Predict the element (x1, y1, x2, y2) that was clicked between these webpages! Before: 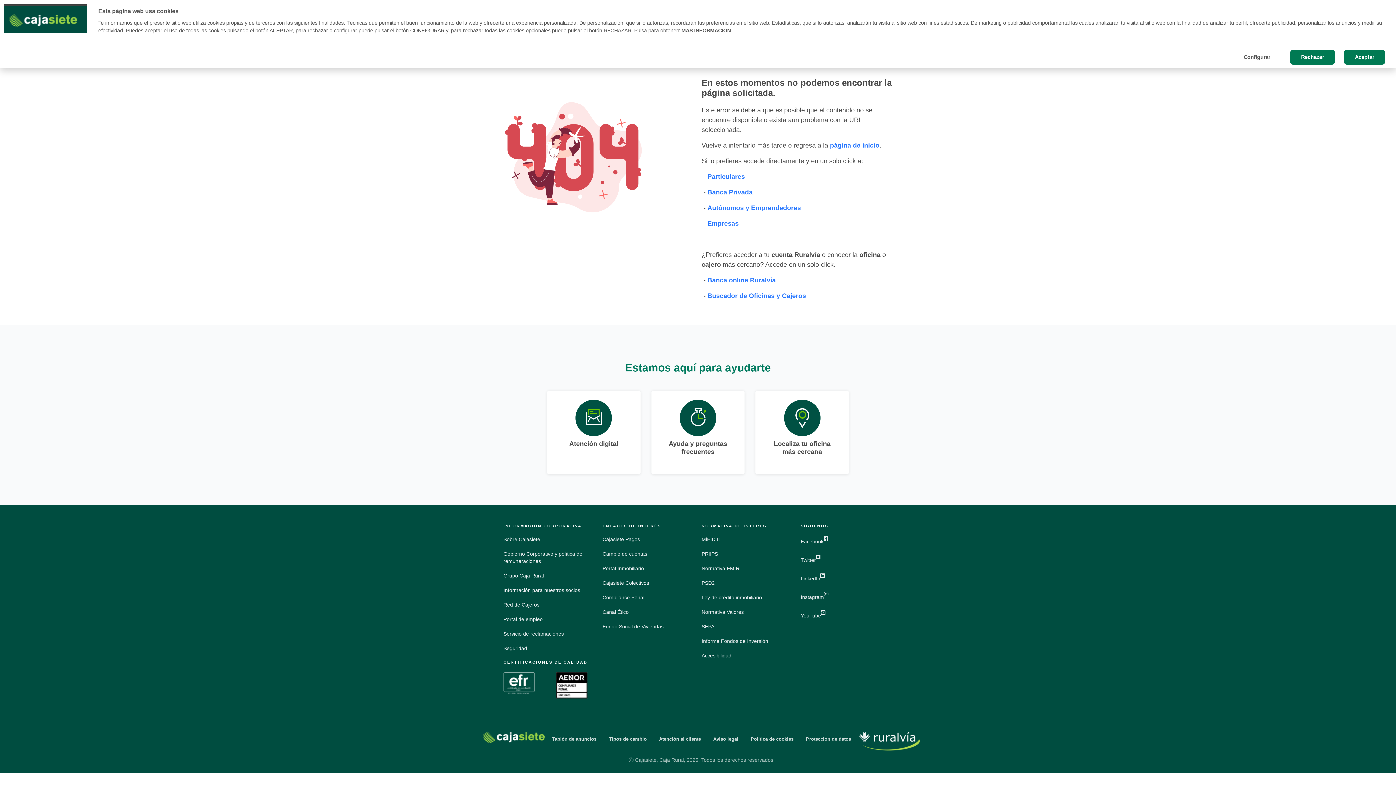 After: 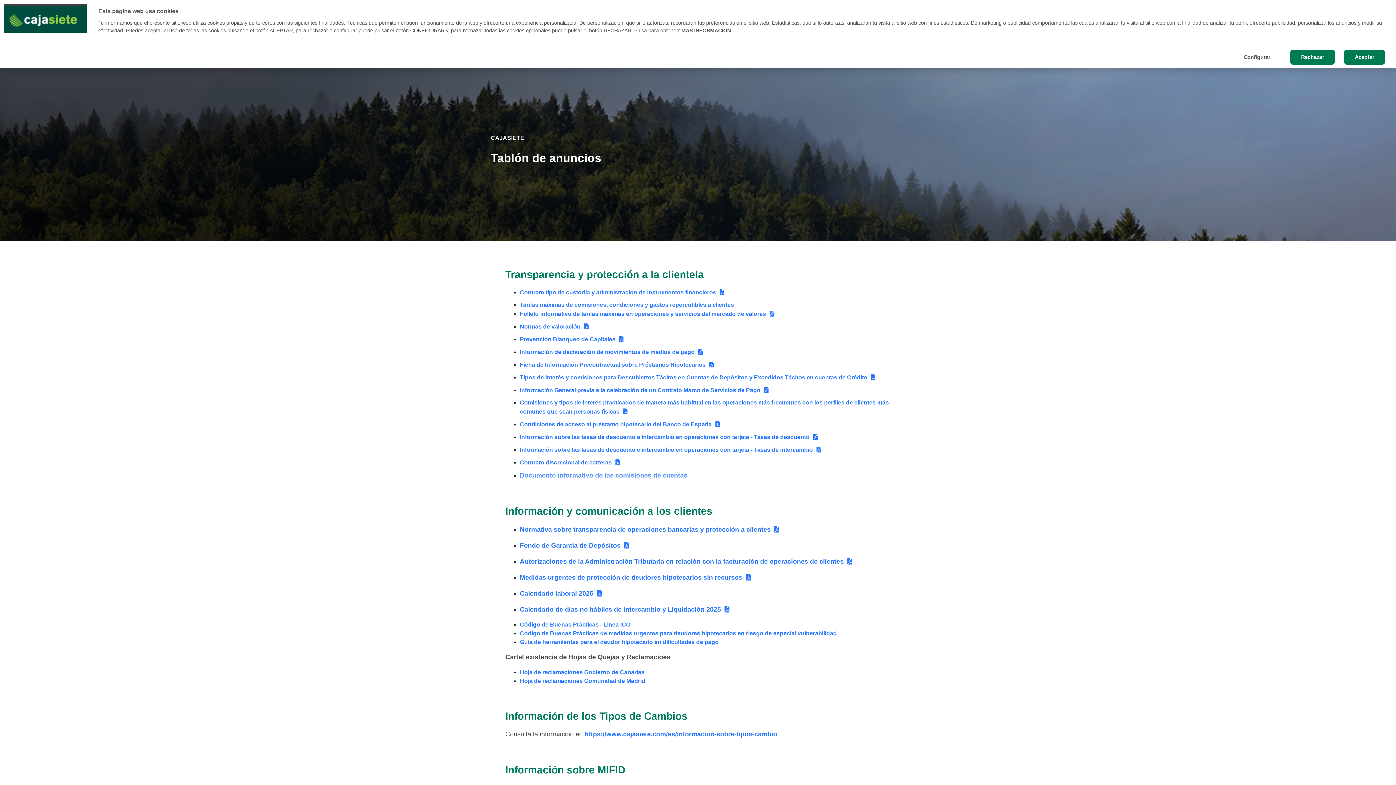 Action: bbox: (552, 736, 596, 742) label: Tablón de anuncios